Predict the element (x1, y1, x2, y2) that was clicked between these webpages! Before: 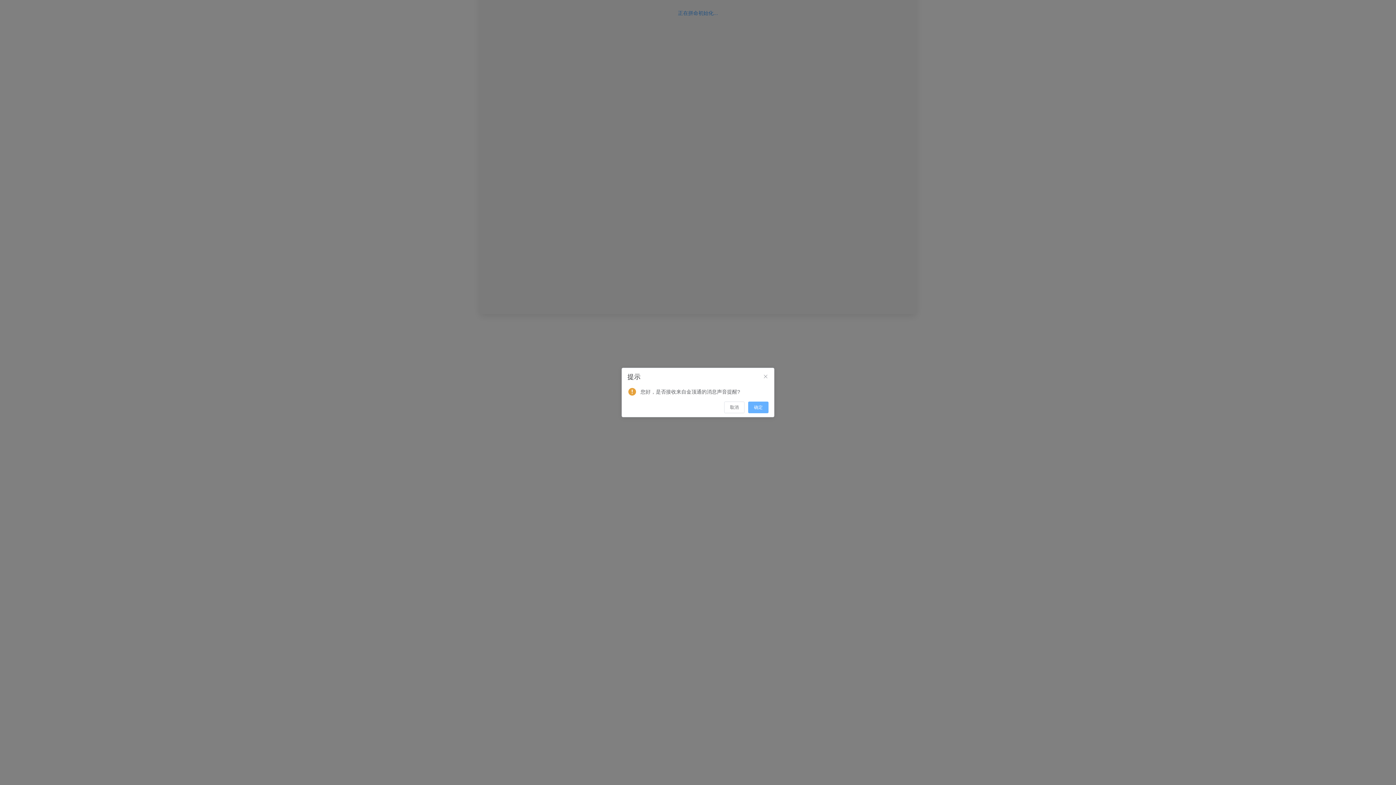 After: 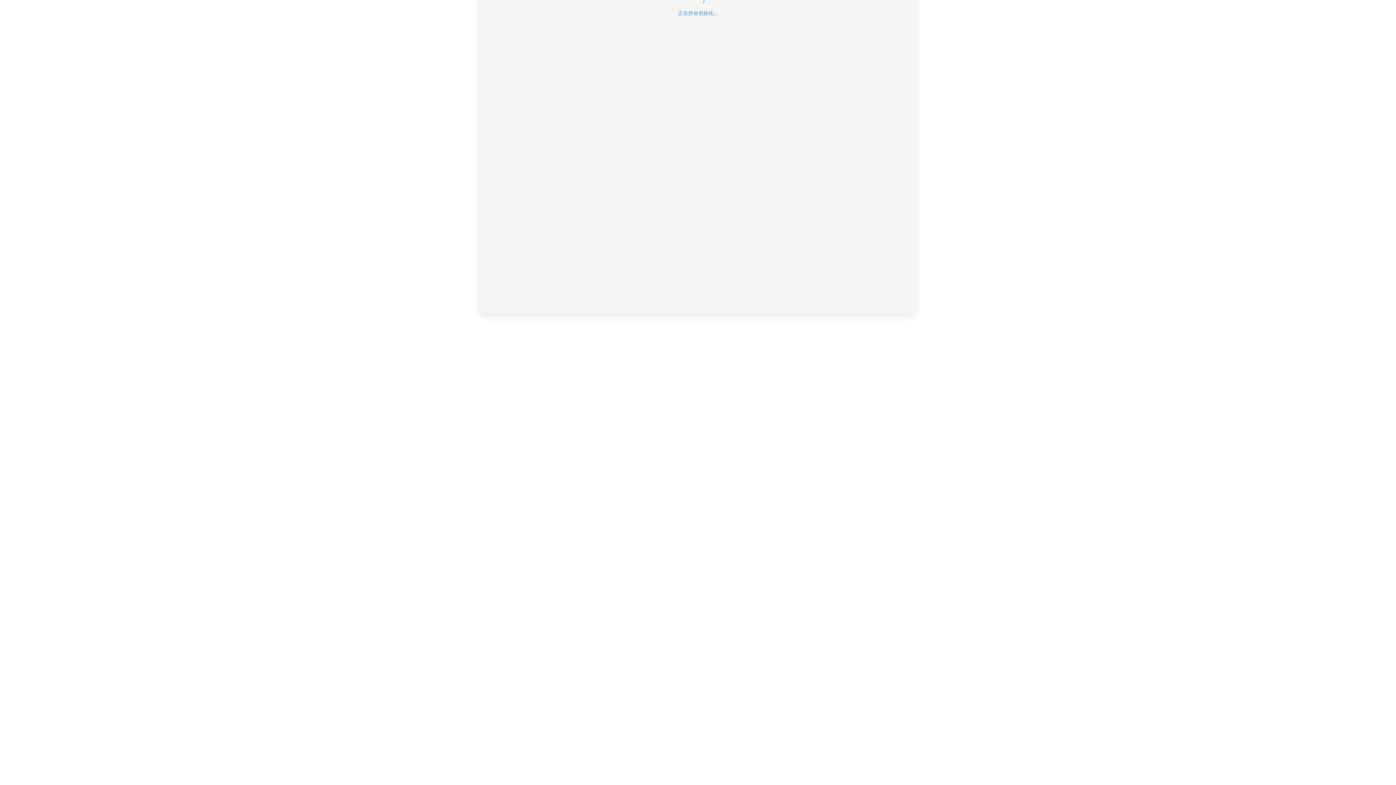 Action: bbox: (724, 401, 744, 413) label: 取消